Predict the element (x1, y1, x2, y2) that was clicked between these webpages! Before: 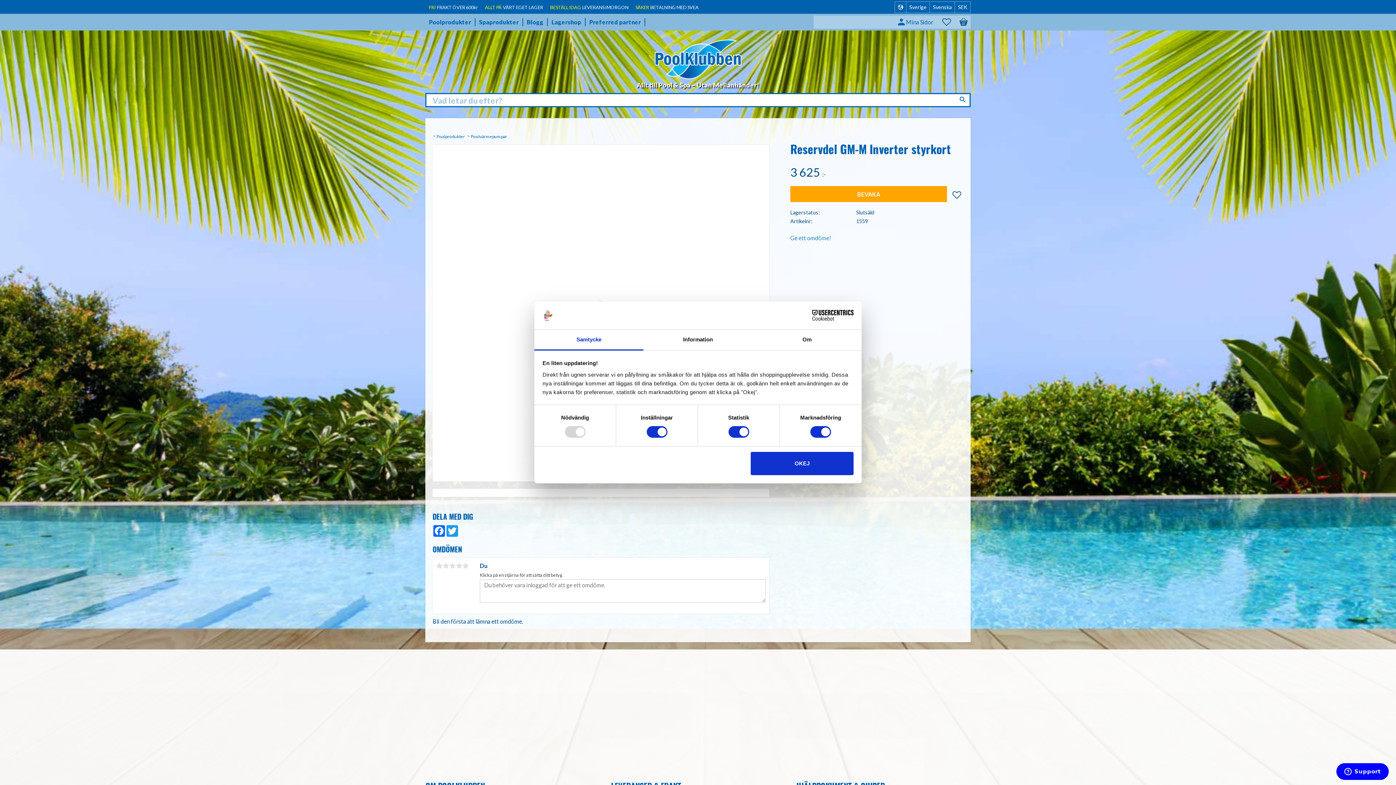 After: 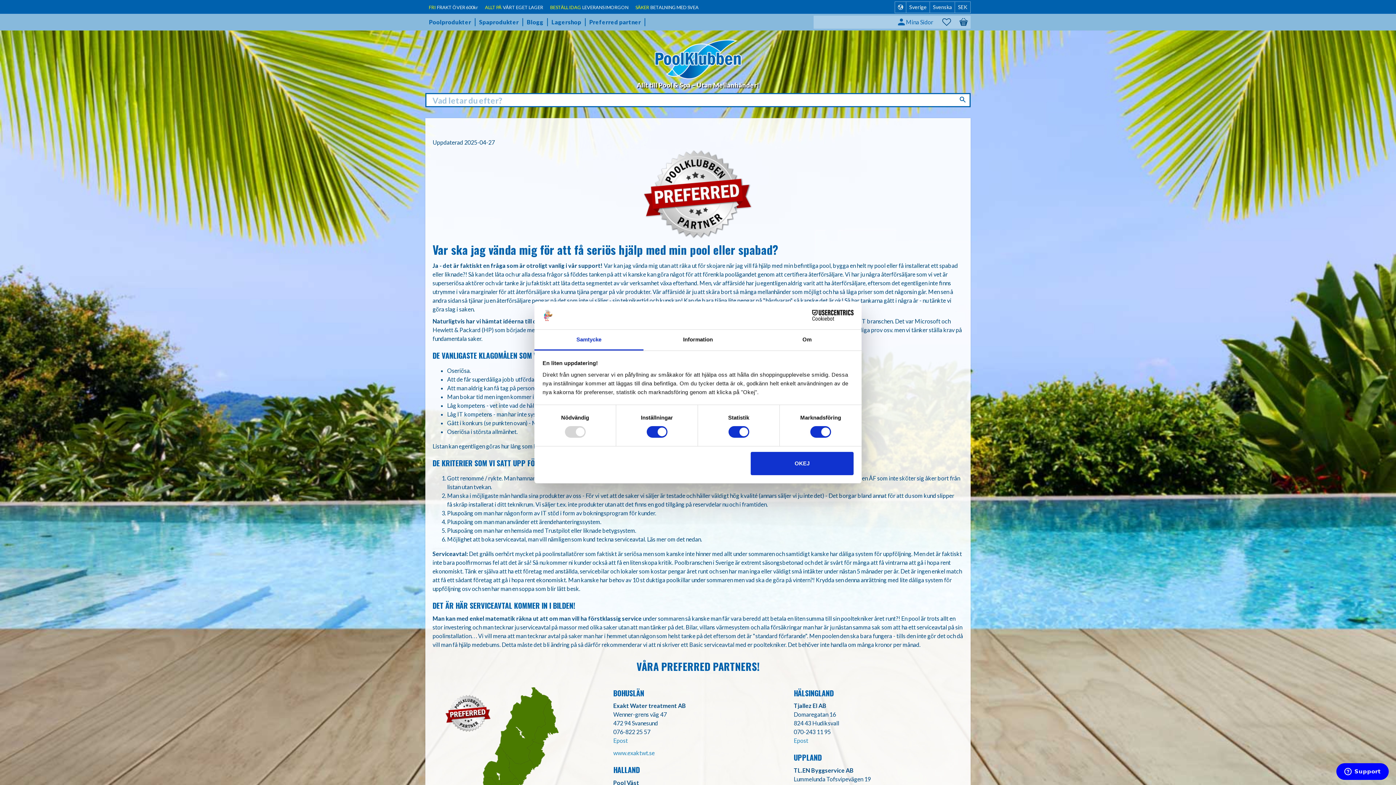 Action: label: Preferred partner bbox: (589, 18, 645, 26)